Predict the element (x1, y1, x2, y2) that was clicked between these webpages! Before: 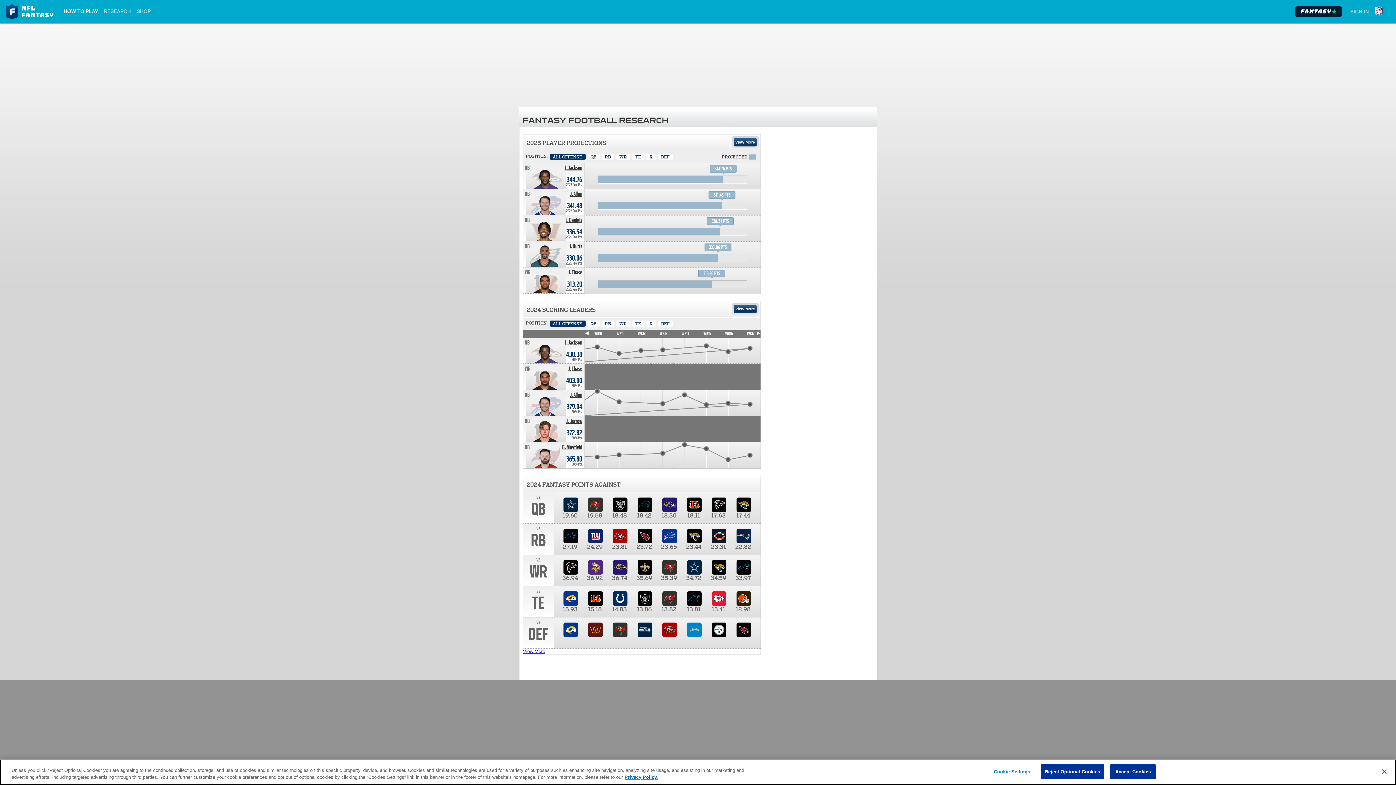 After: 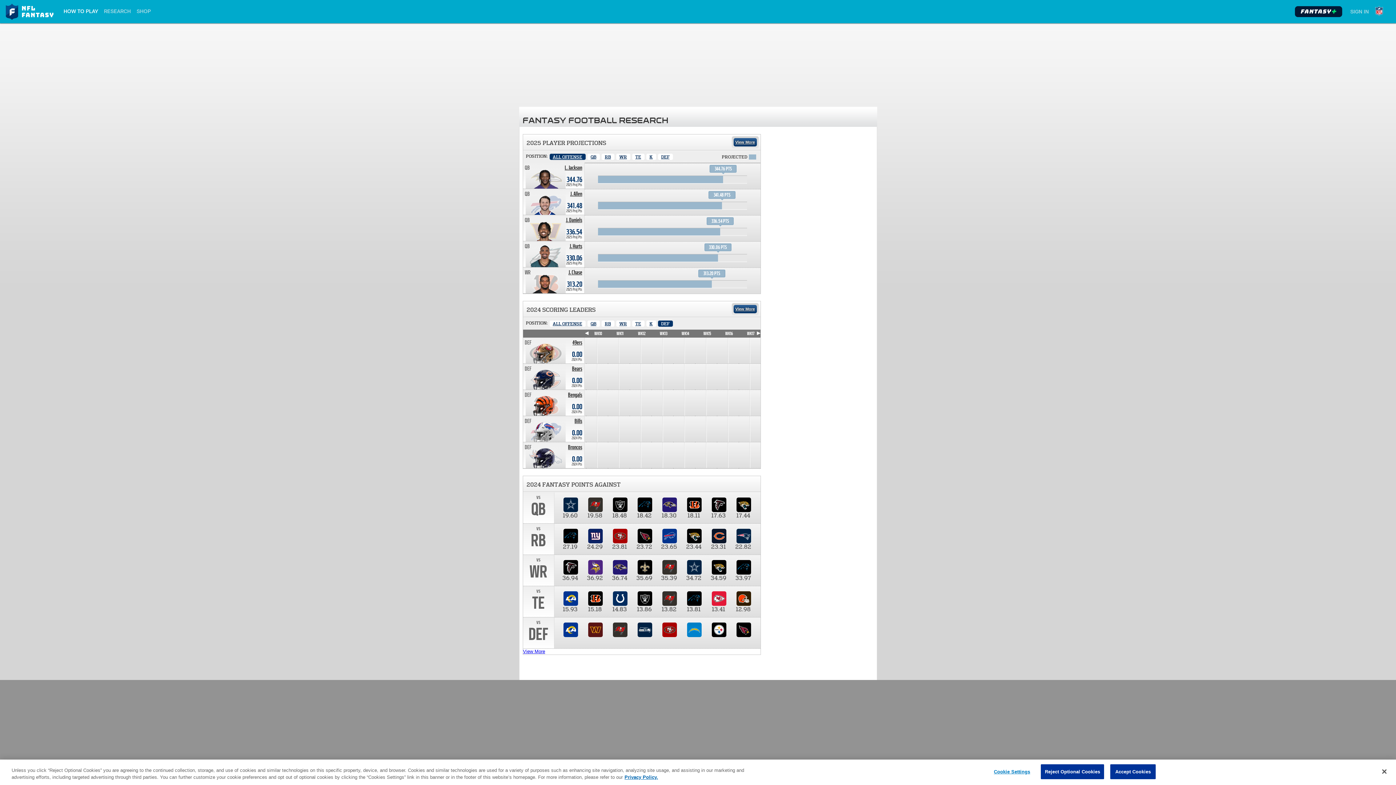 Action: bbox: (658, 320, 672, 326) label: Defense